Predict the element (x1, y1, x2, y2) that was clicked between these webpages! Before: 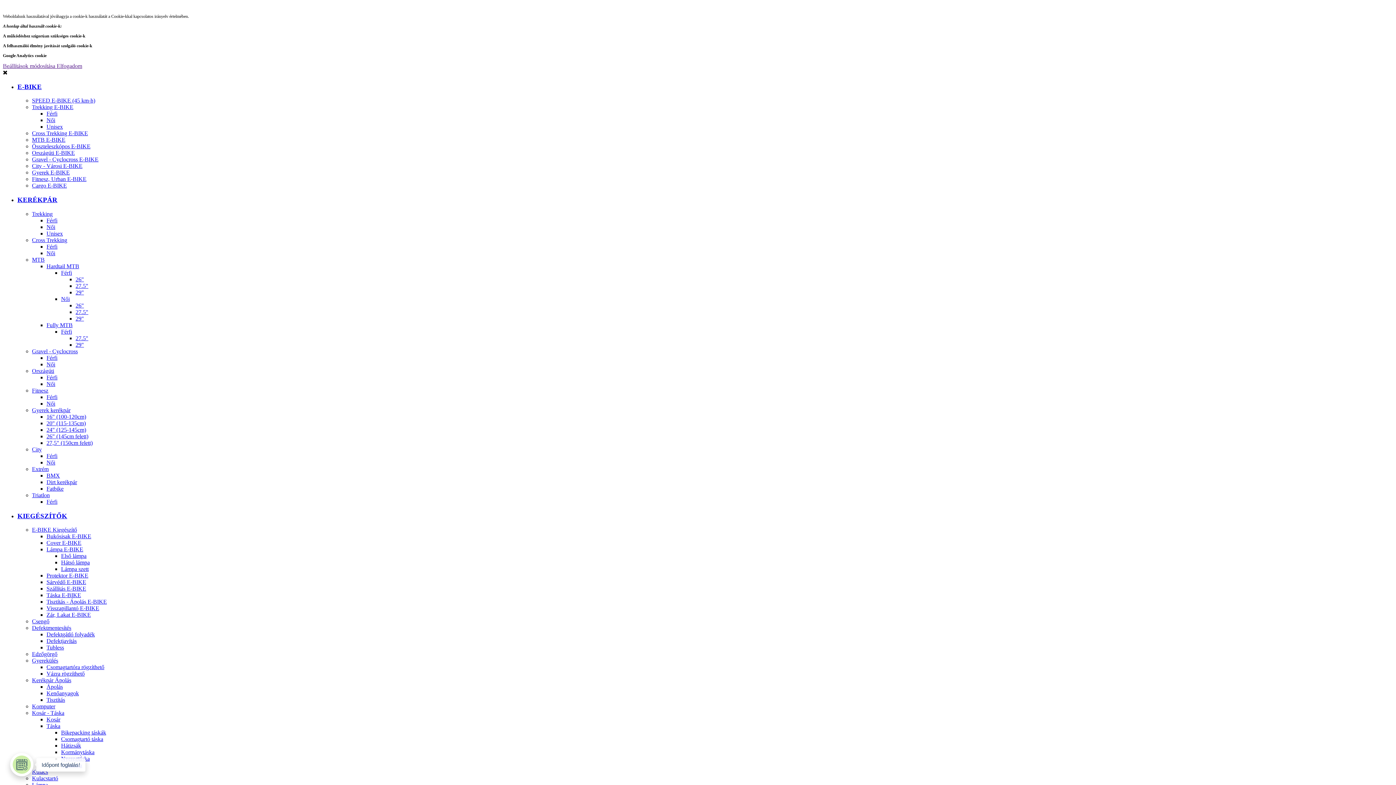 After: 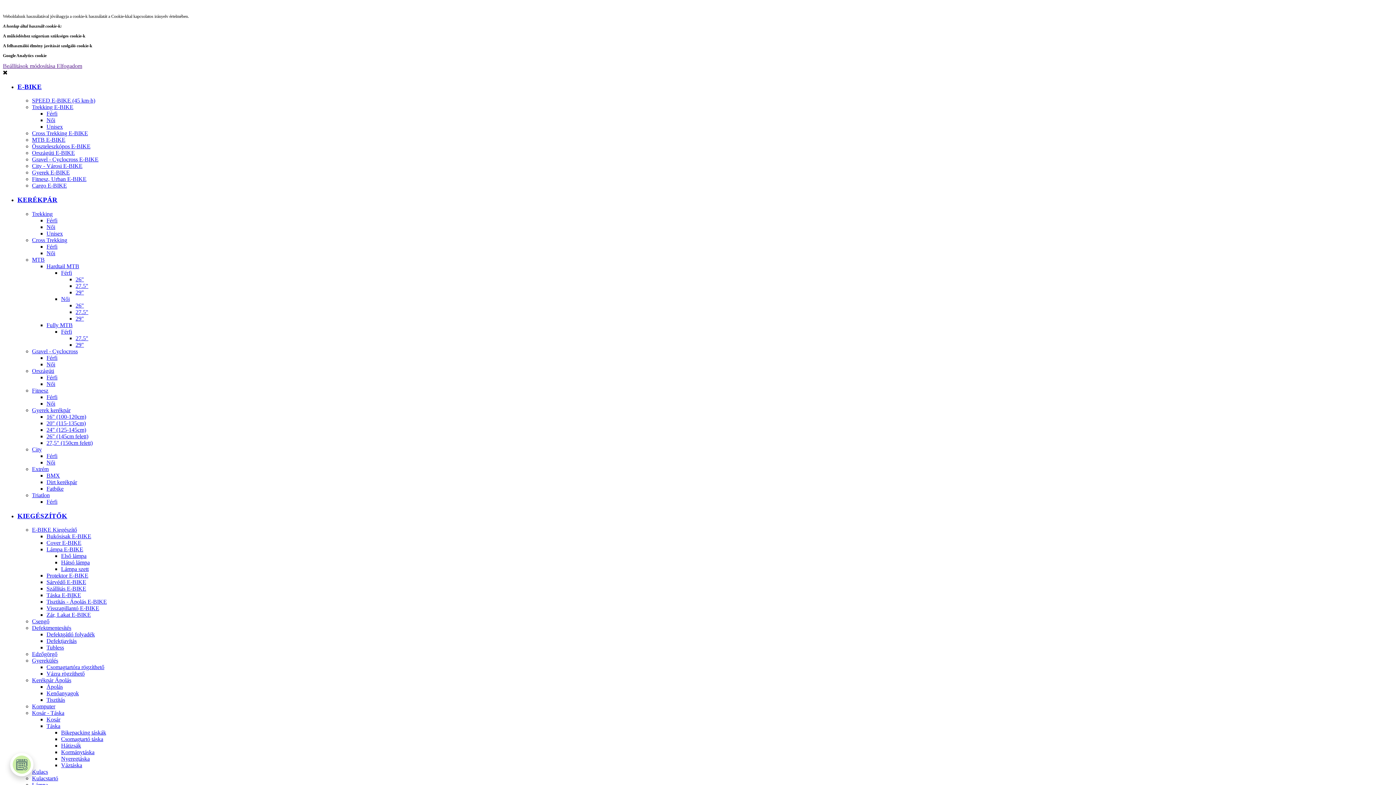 Action: bbox: (17, 512, 1393, 520) label: KIEGÉSZÍTŐK